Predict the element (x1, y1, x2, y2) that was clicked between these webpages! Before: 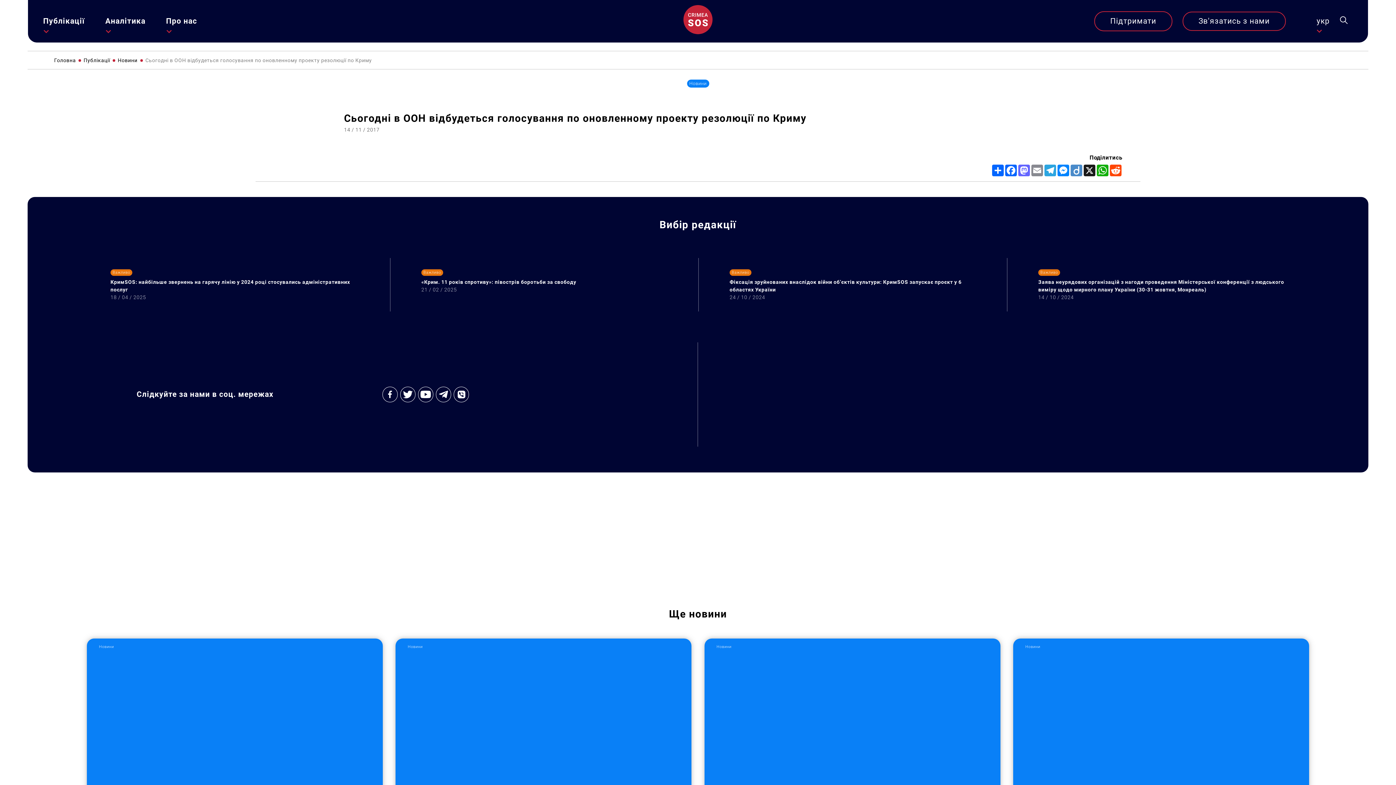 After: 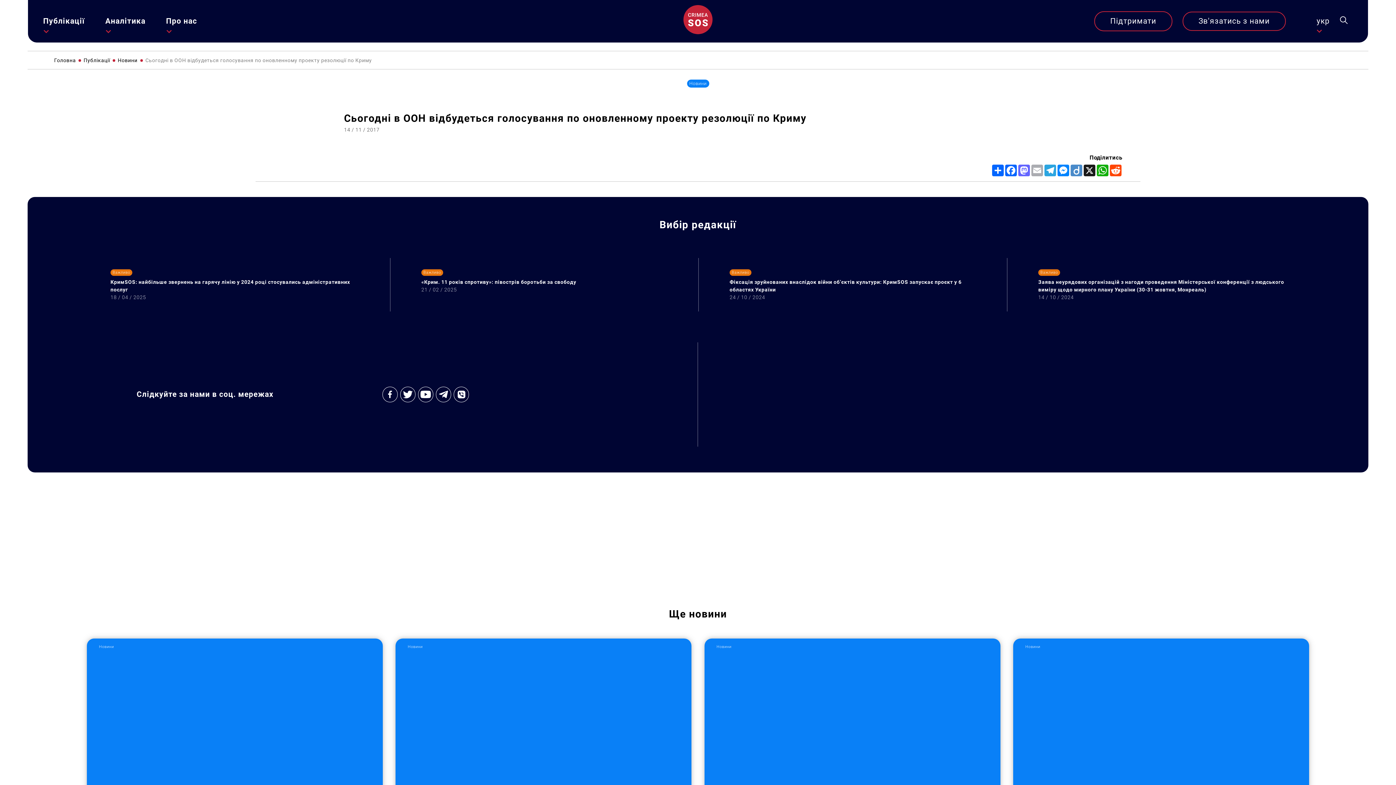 Action: bbox: (1030, 164, 1044, 176) label: Email